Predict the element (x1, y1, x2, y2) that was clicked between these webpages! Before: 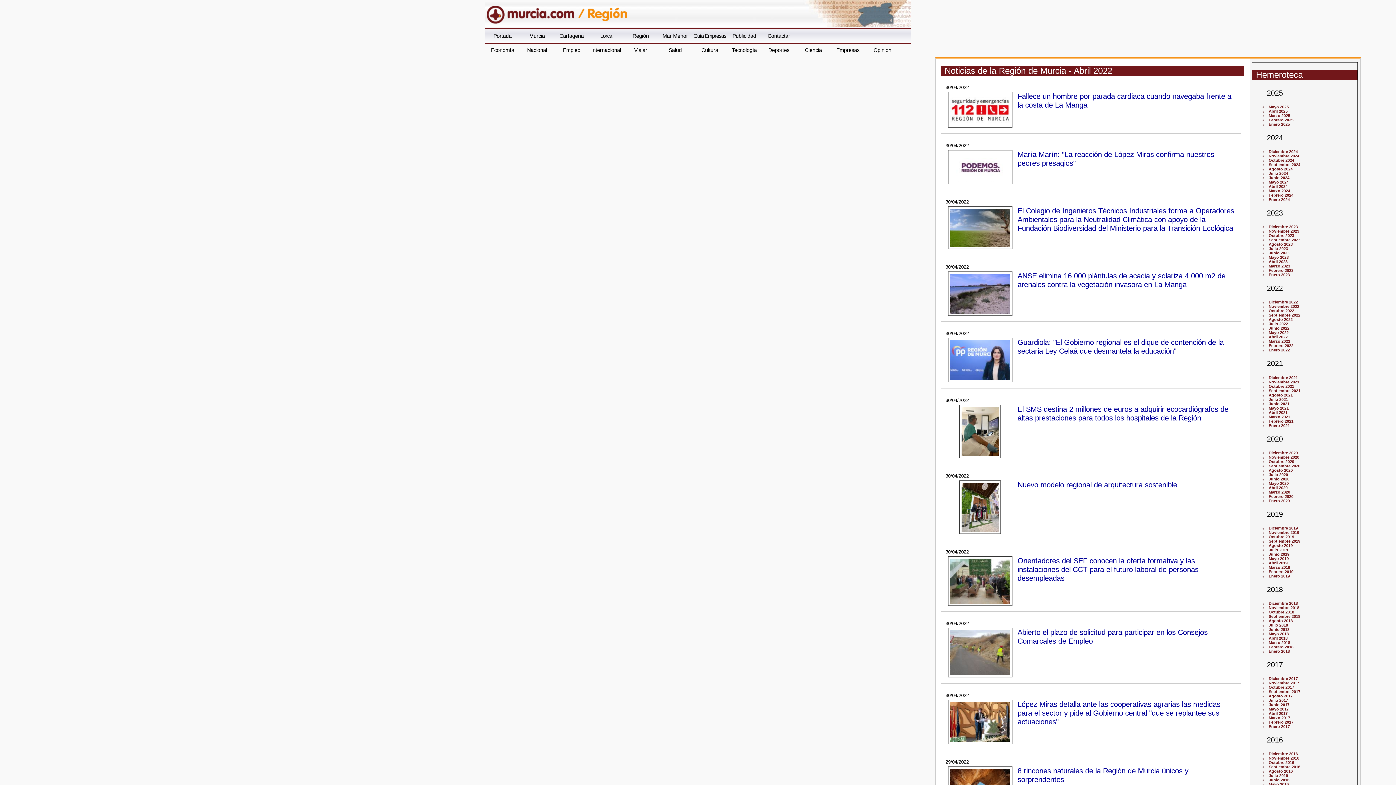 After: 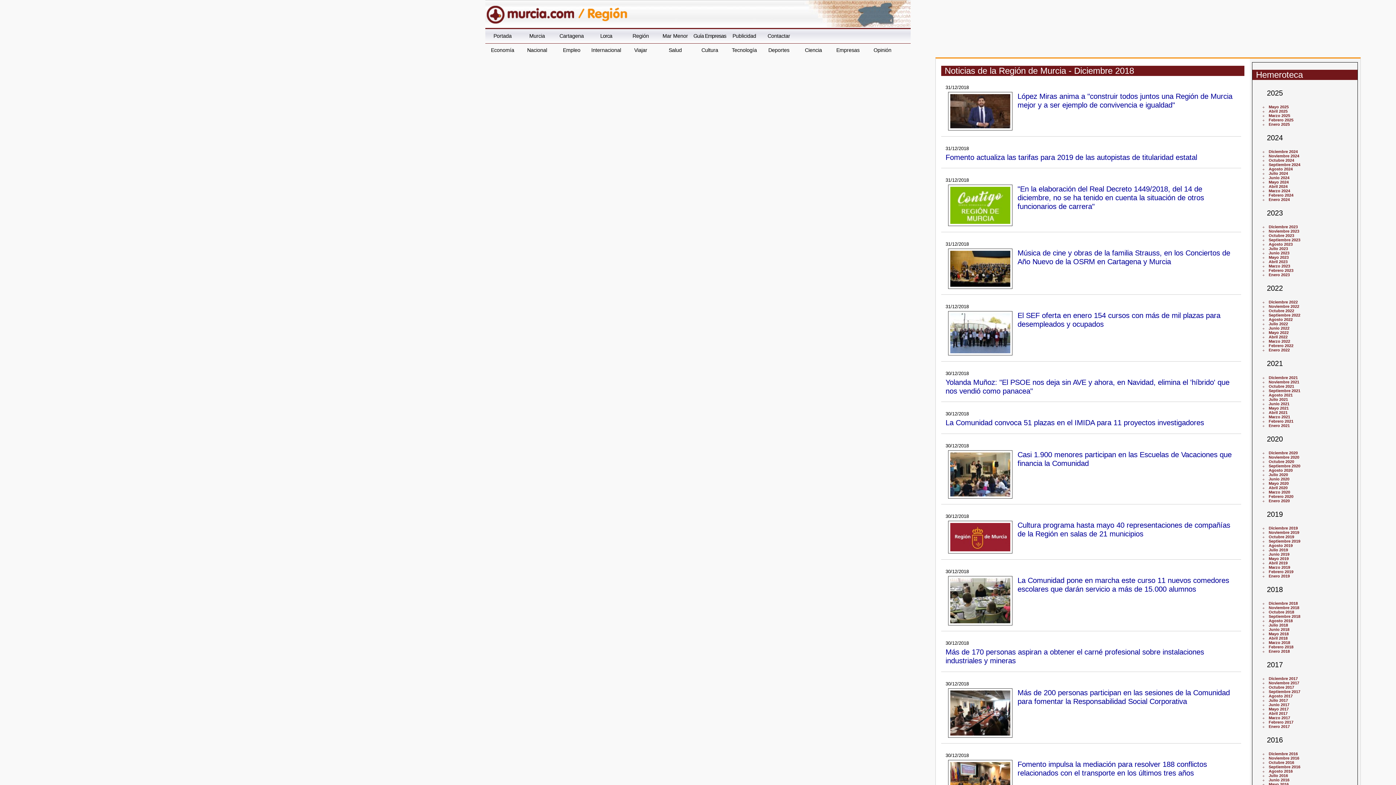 Action: label: Diciembre 2018 bbox: (1267, 599, 1299, 607)